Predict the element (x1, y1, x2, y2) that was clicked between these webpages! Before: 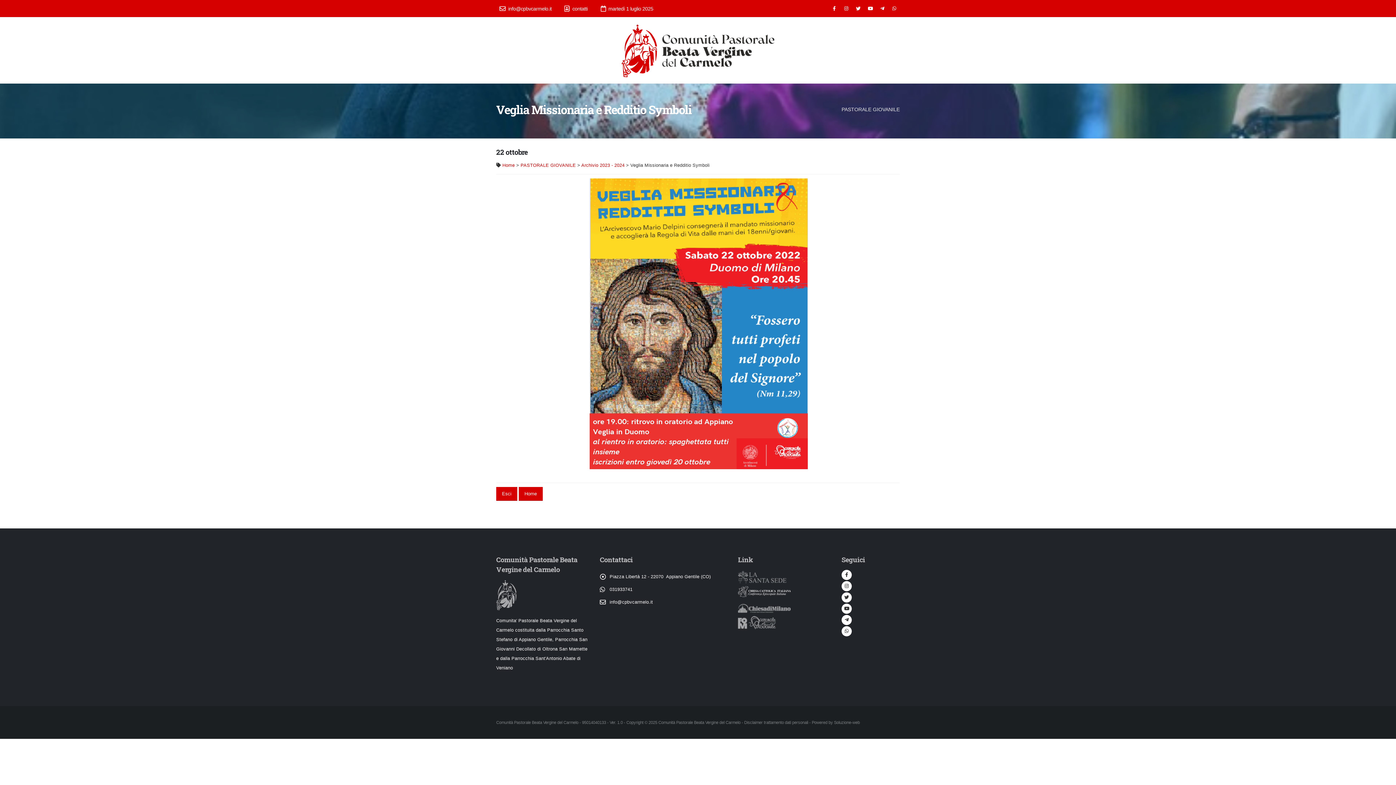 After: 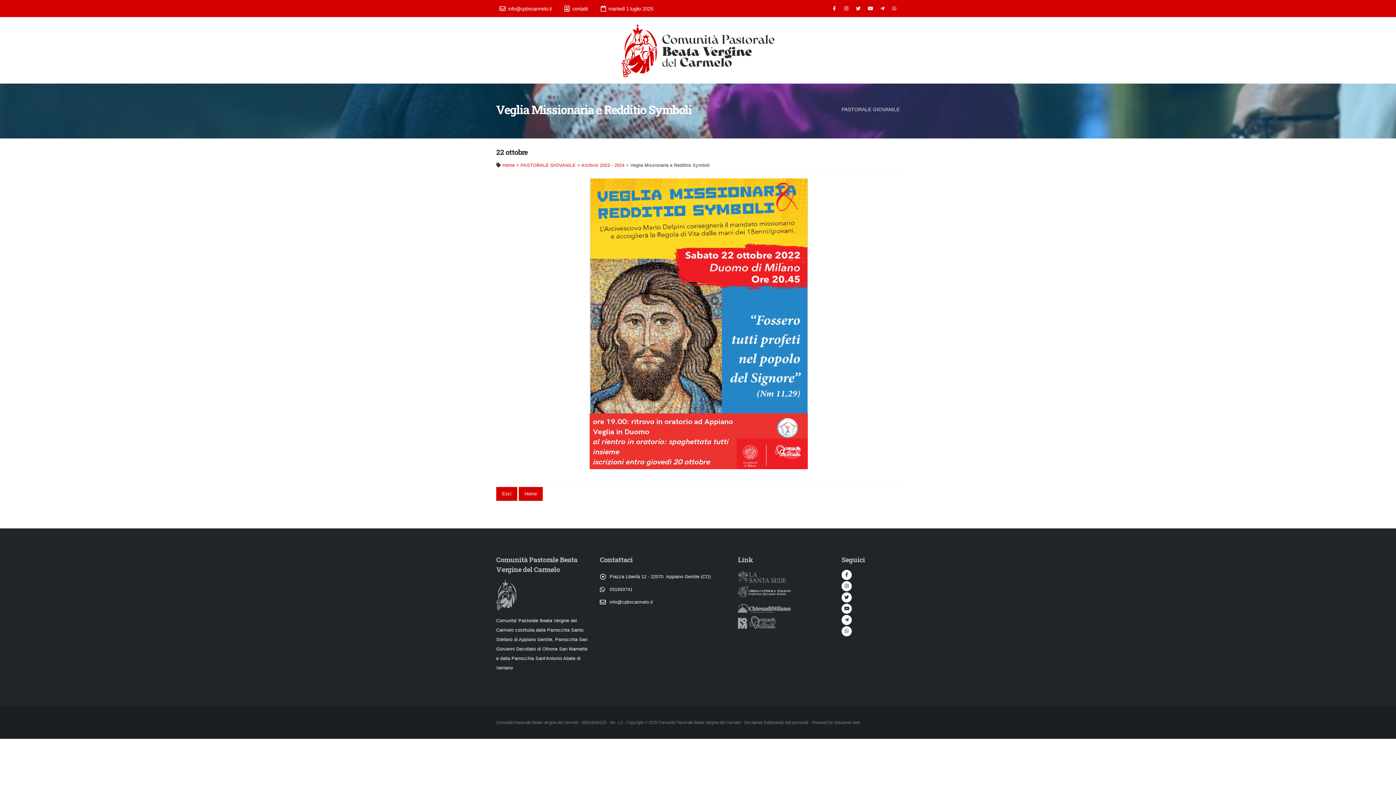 Action: bbox: (738, 589, 790, 594)